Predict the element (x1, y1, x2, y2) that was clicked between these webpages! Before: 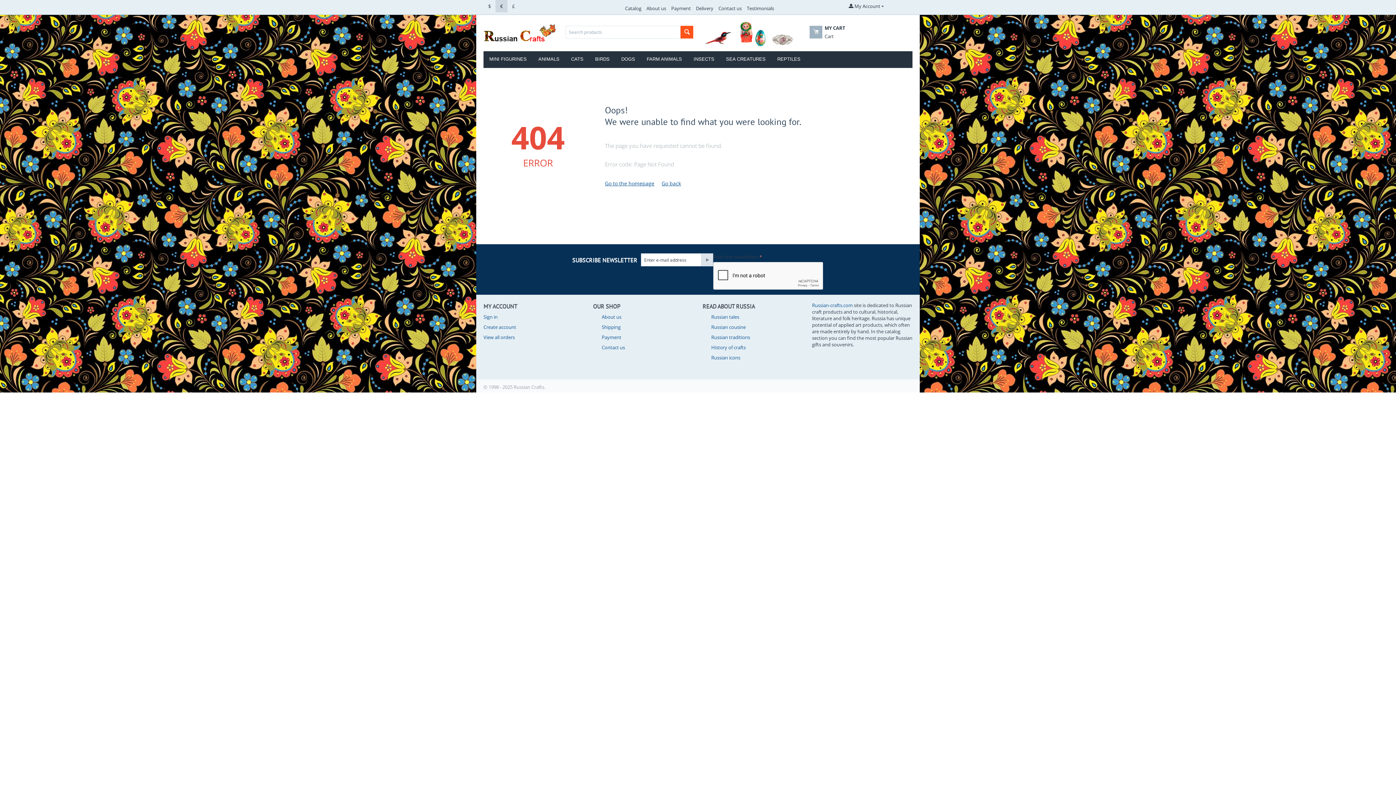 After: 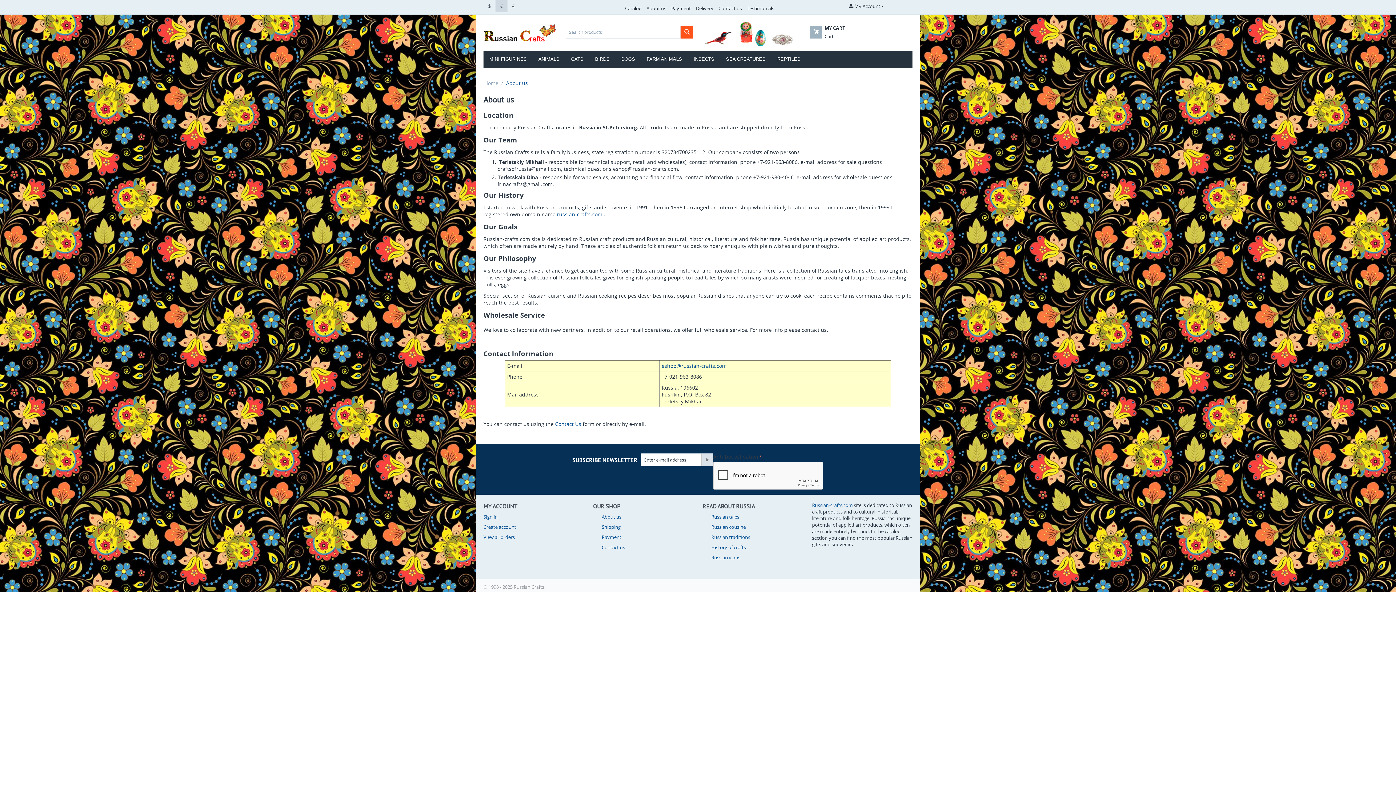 Action: bbox: (646, 5, 666, 11) label: About us